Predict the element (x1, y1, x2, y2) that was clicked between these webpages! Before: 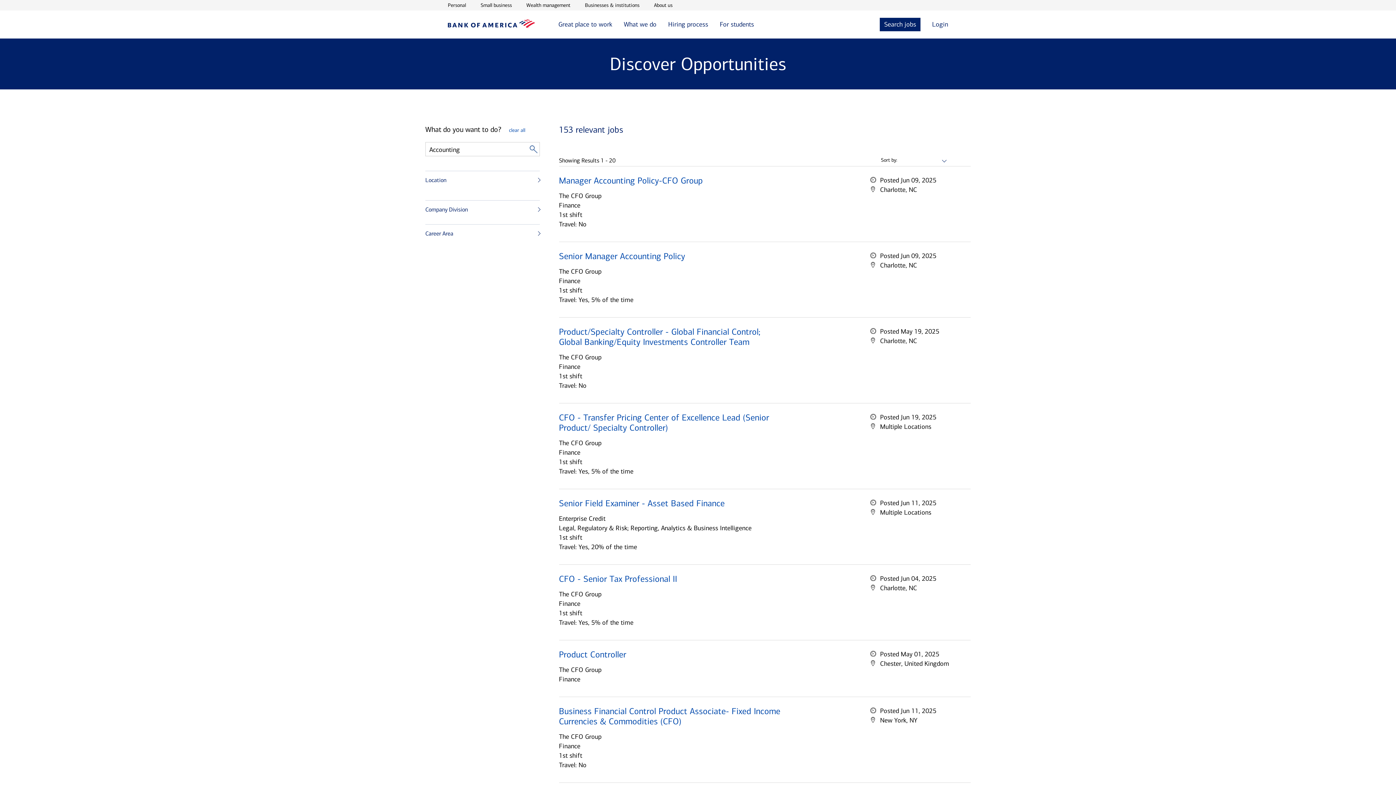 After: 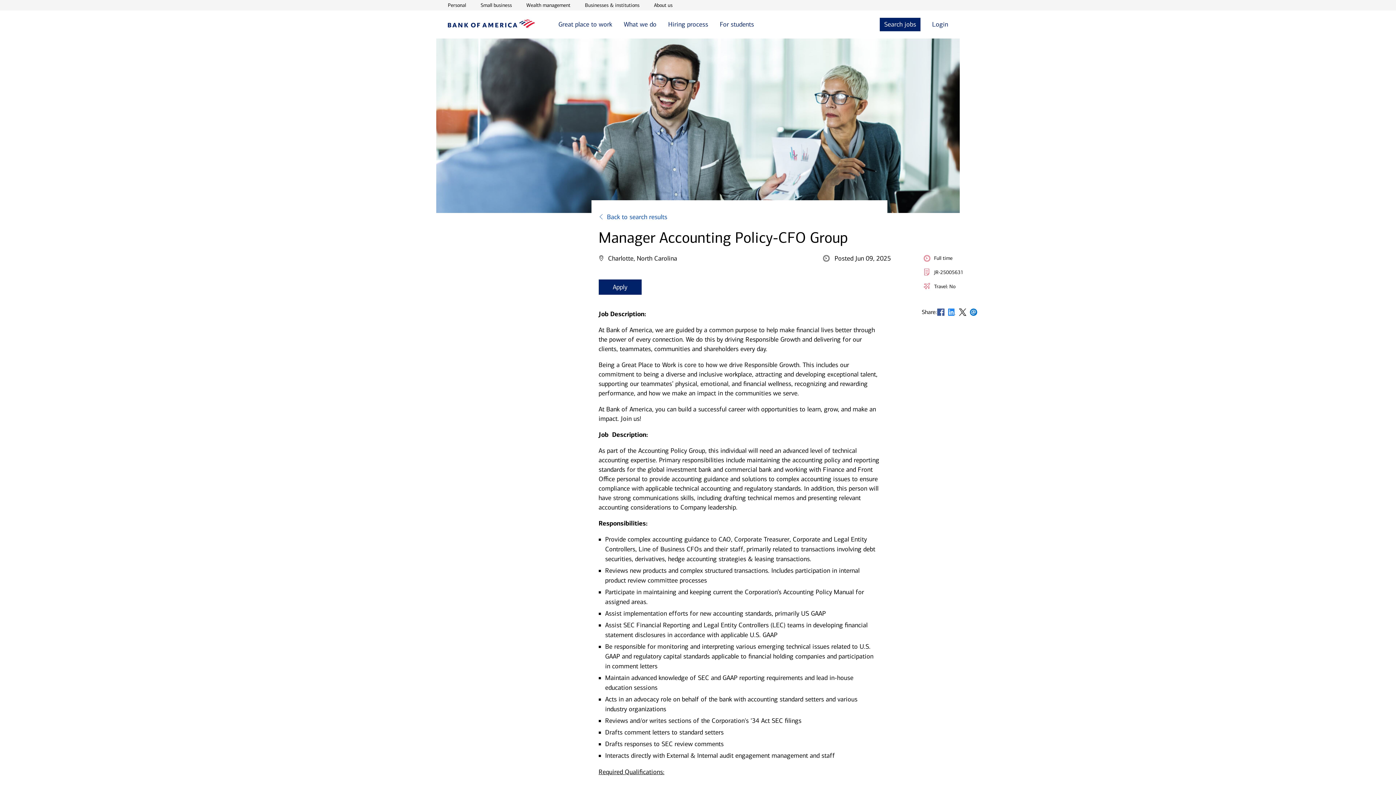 Action: bbox: (559, 175, 703, 185) label: Manager Accounting Policy-CFO Group